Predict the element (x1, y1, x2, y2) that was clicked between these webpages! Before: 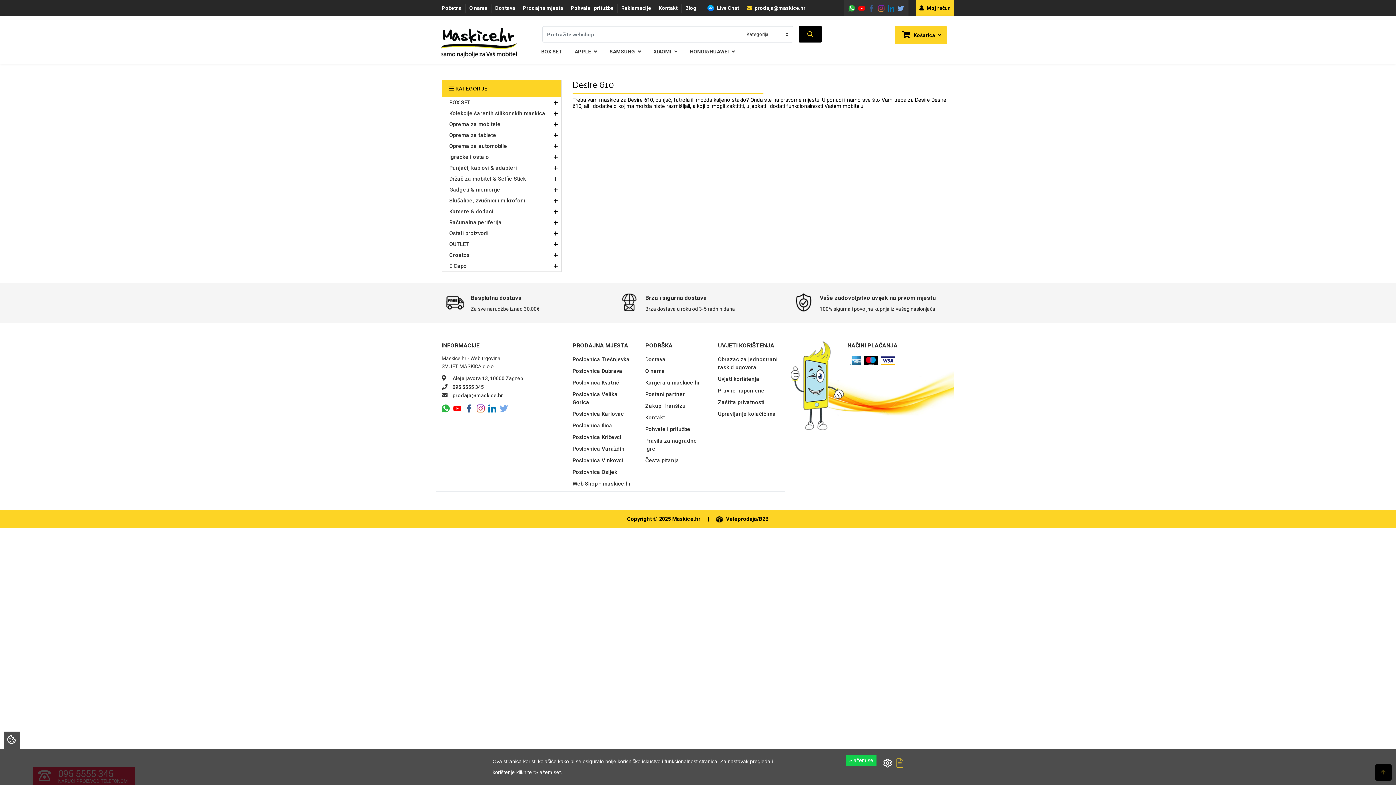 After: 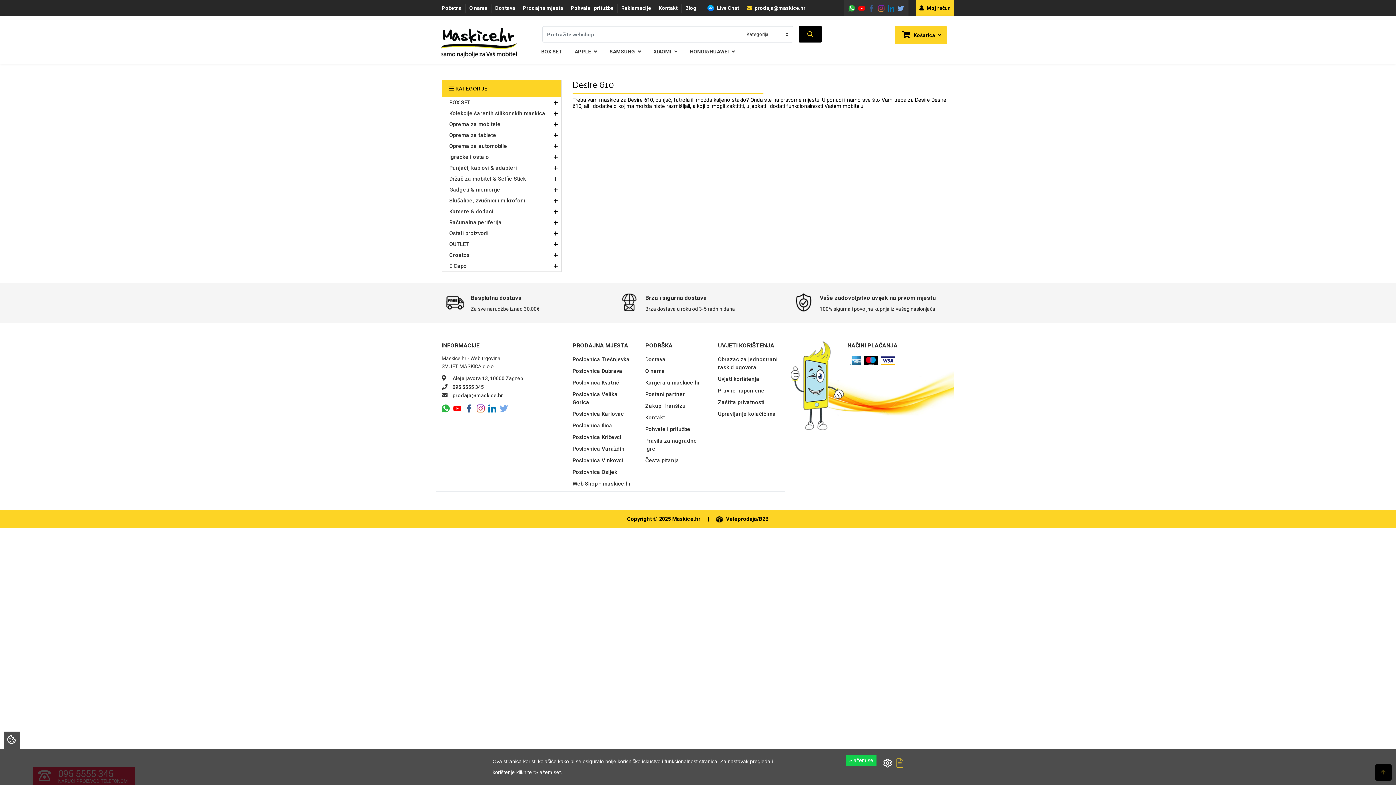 Action: bbox: (897, 0, 904, 16)